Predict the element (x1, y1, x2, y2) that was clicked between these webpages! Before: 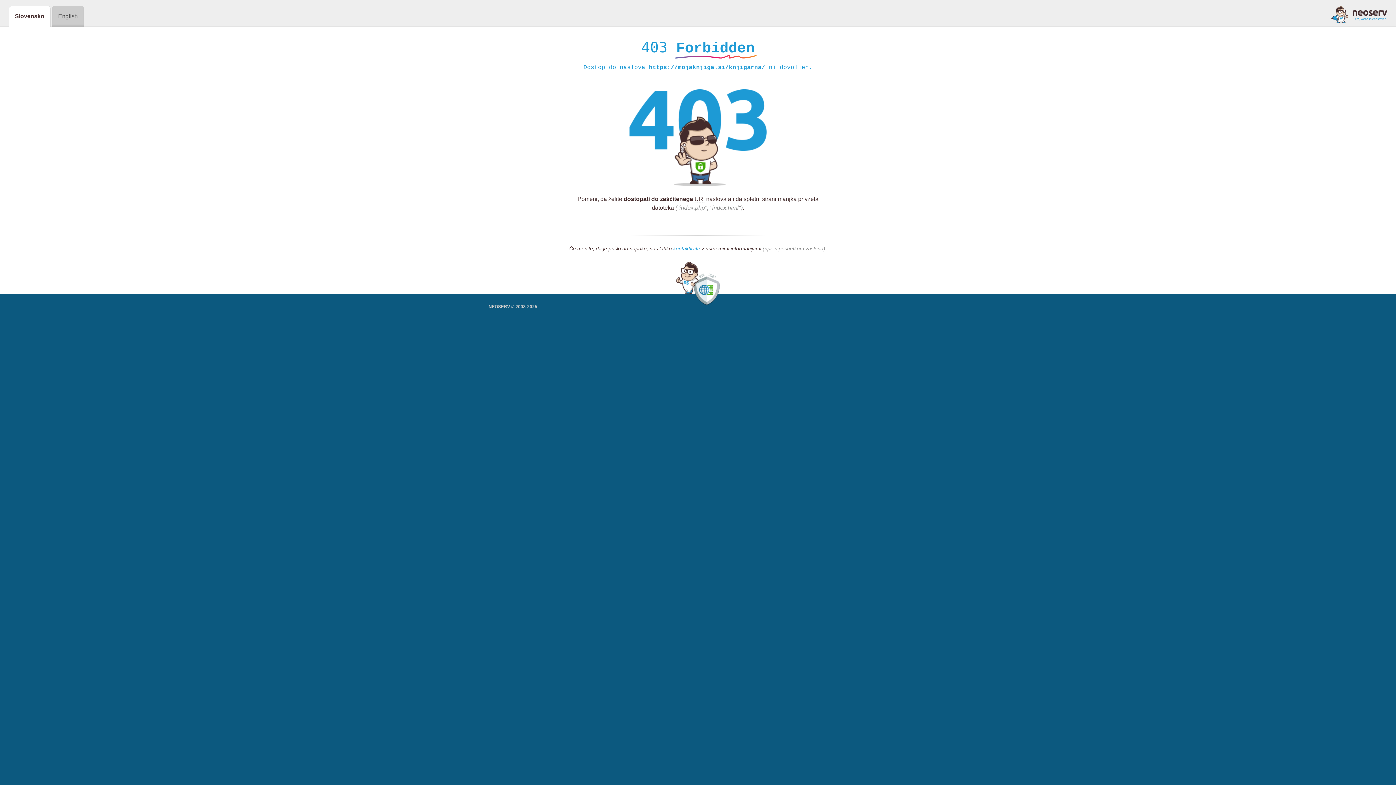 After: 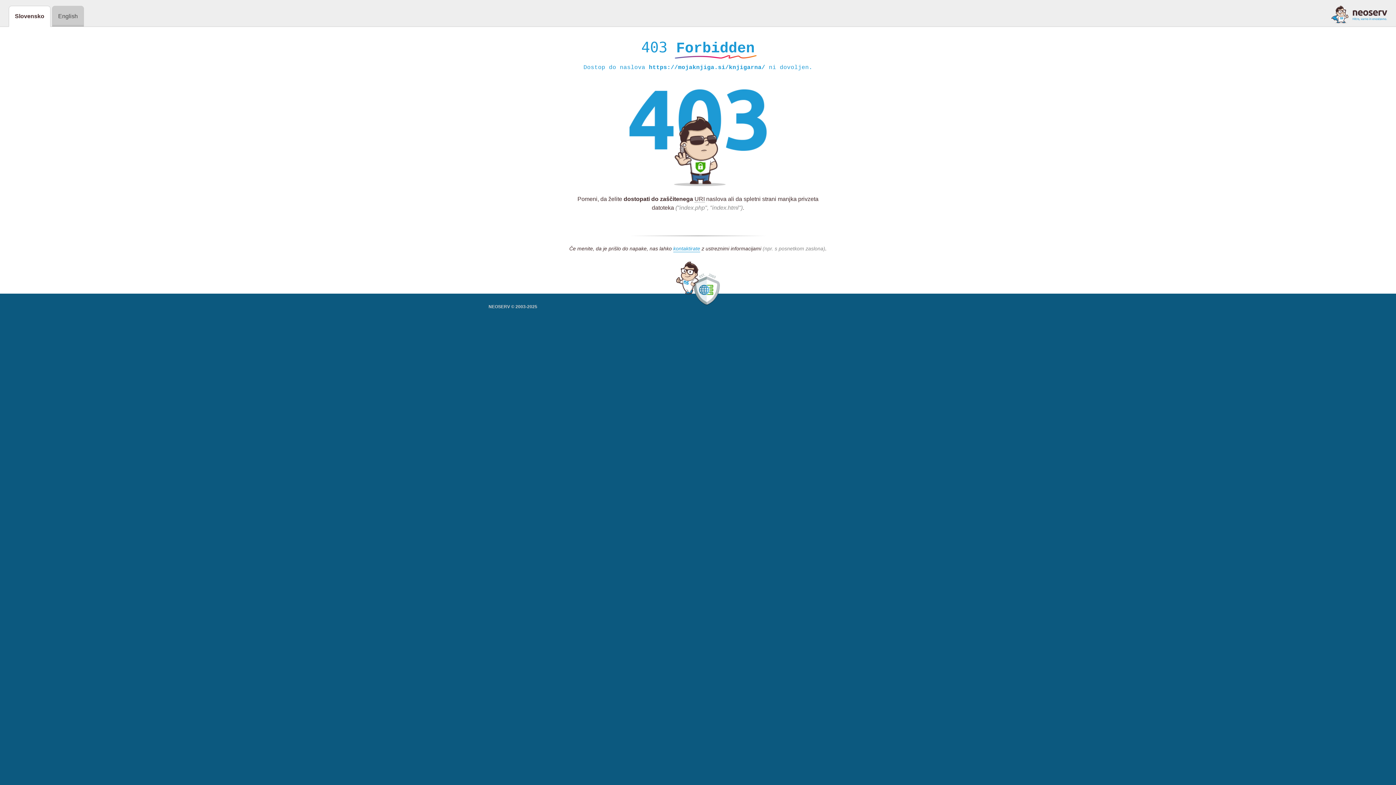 Action: bbox: (1331, 5, 1387, 23)